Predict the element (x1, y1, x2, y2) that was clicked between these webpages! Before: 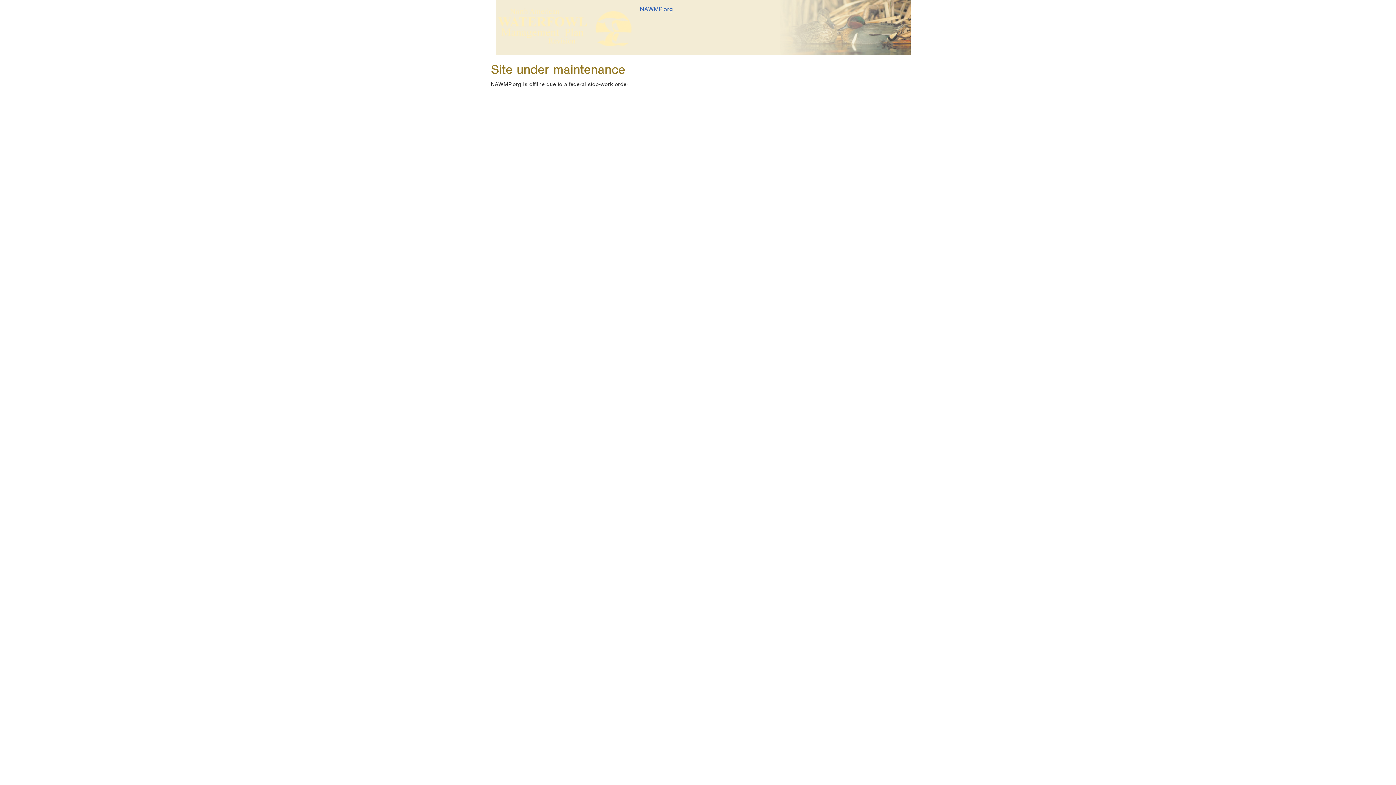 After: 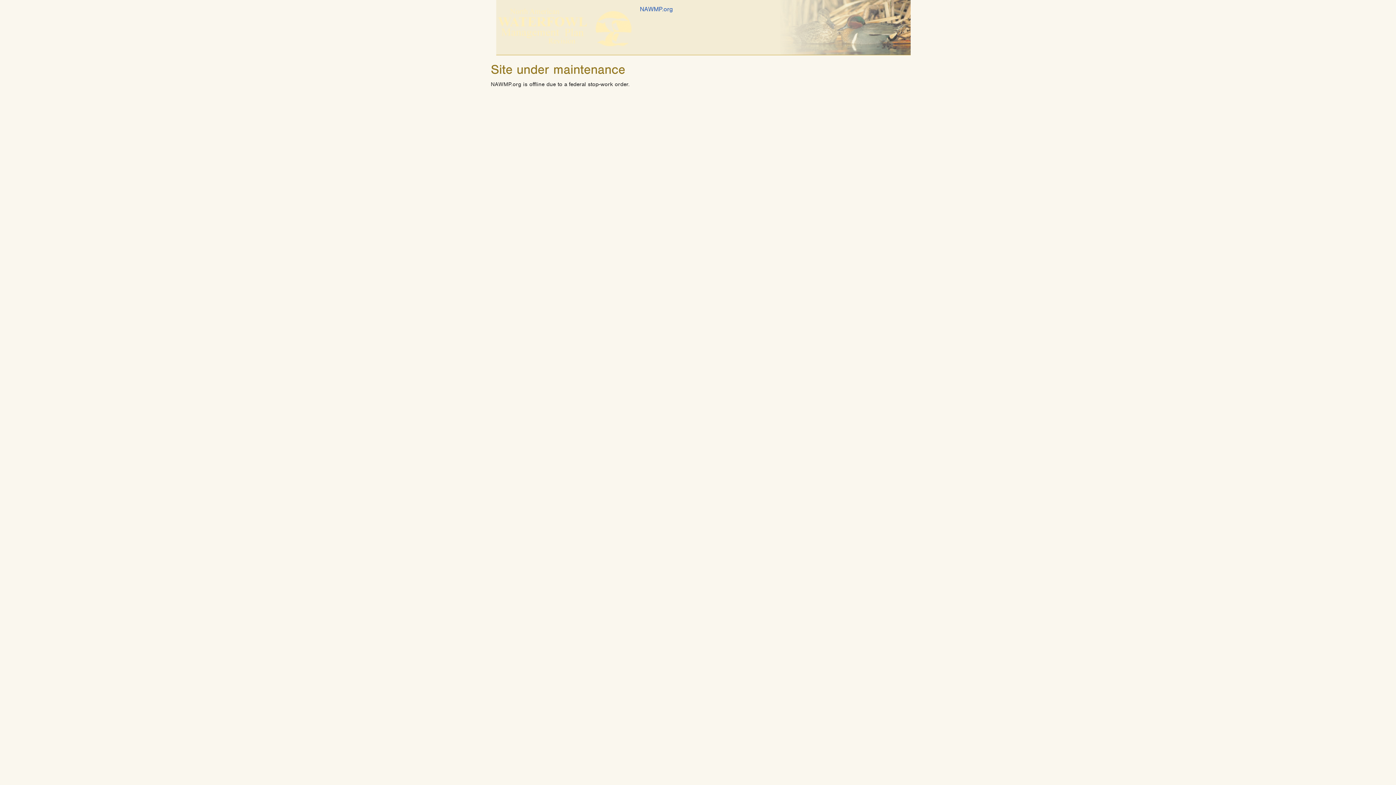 Action: bbox: (496, 2, 640, 52)